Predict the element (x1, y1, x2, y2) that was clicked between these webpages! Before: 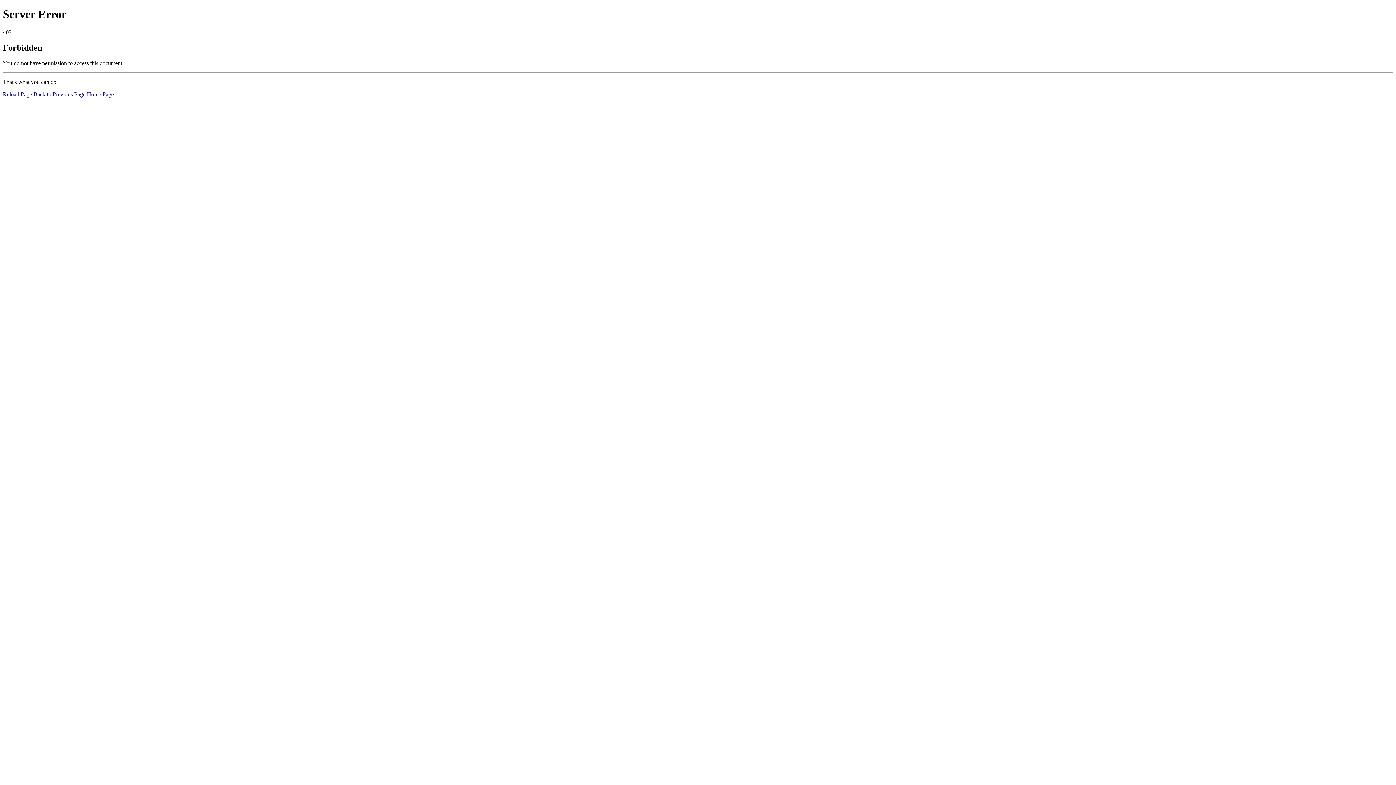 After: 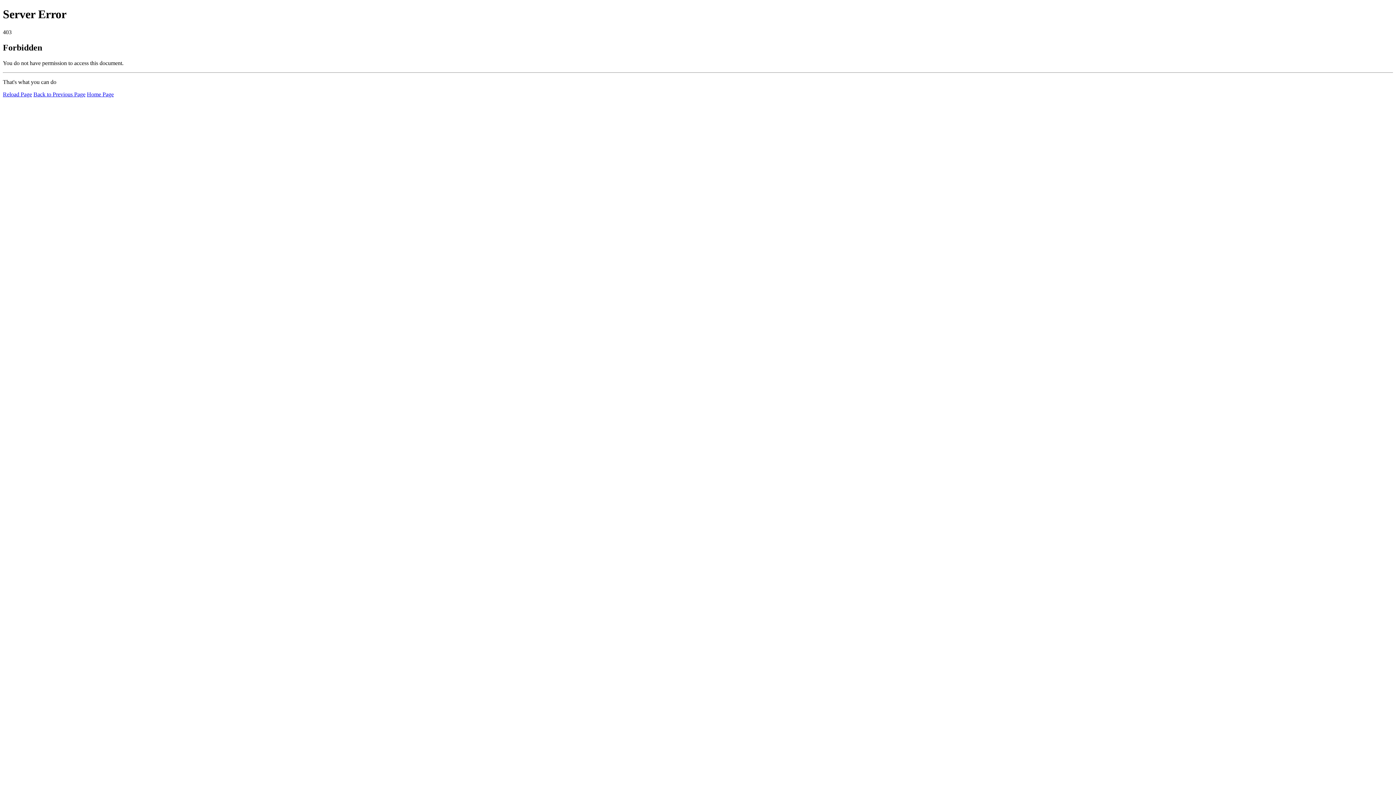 Action: bbox: (2, 91, 32, 97) label: Reload Page